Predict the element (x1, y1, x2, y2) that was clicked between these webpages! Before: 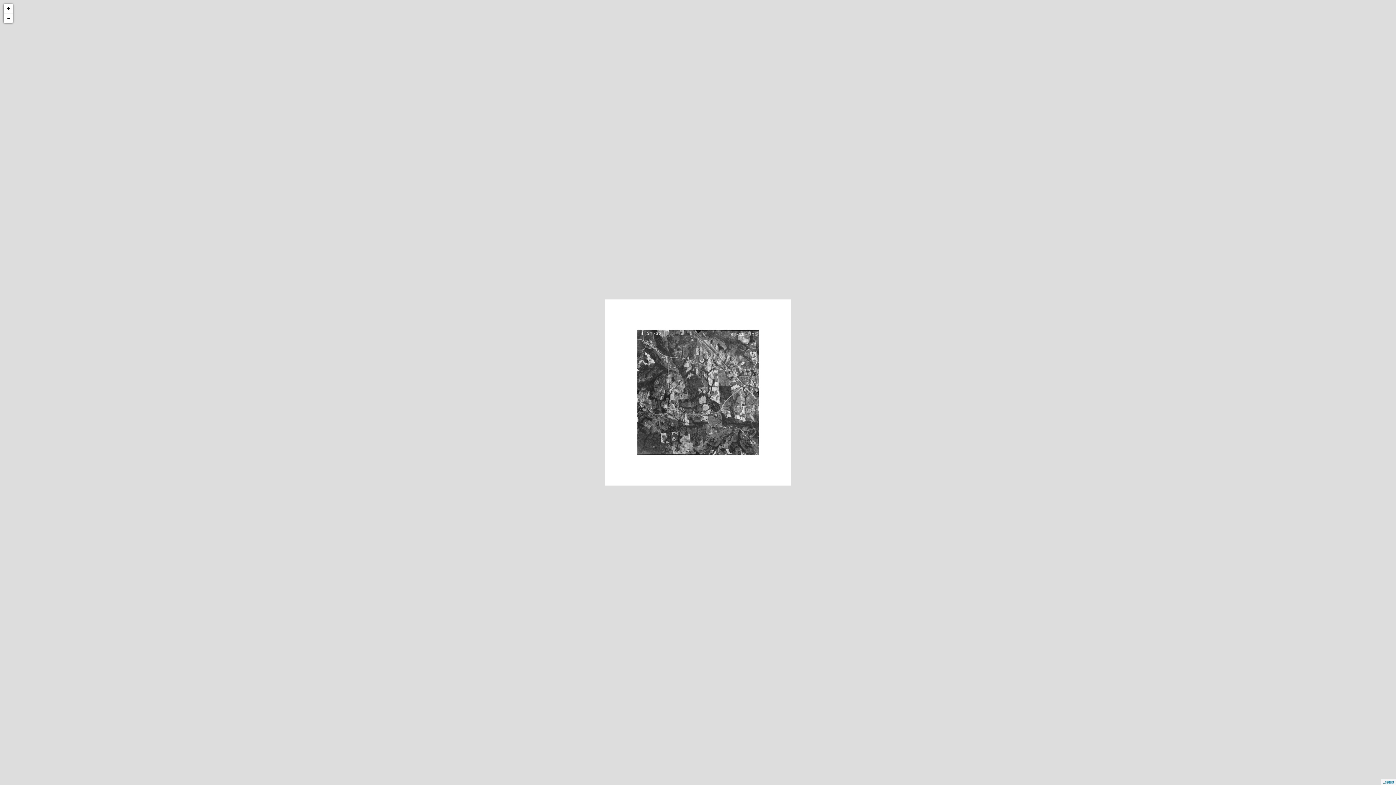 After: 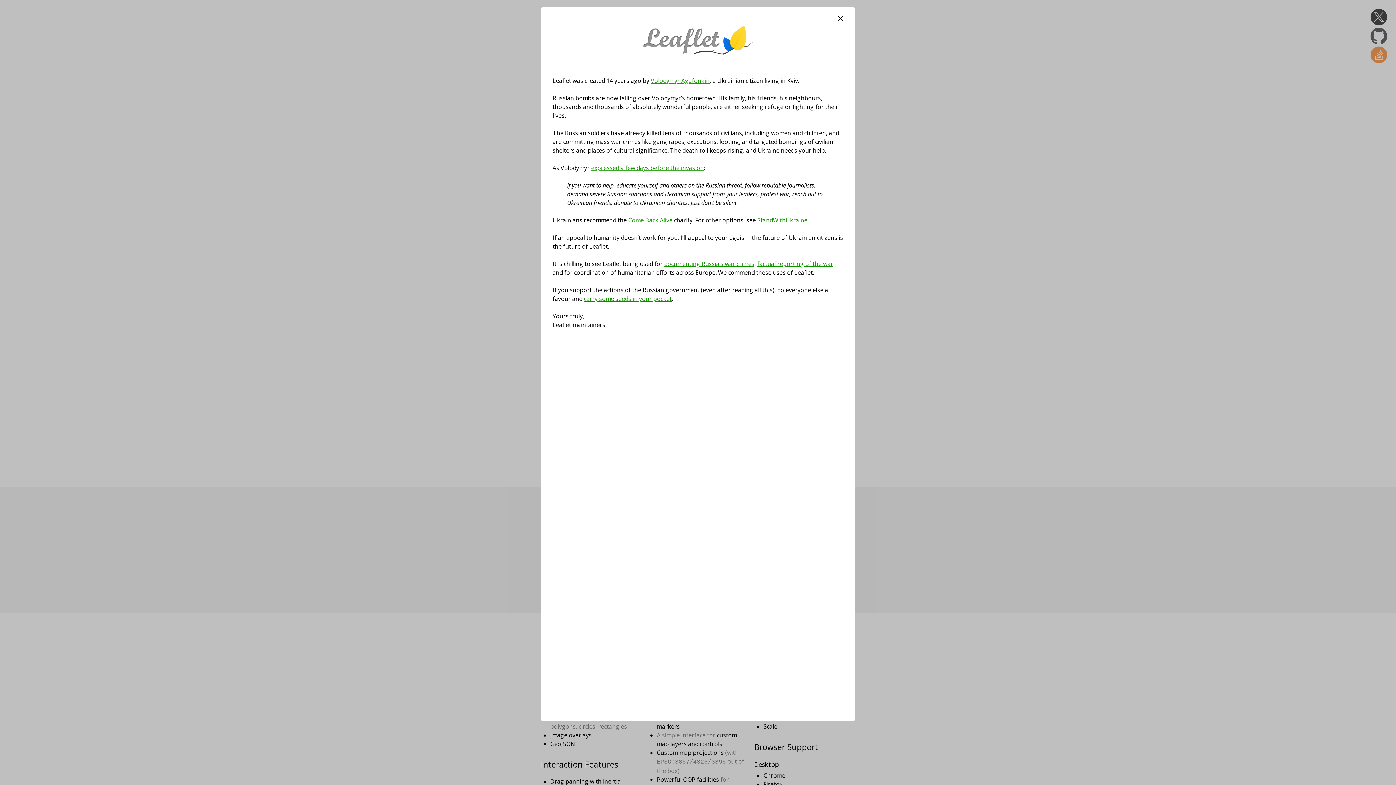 Action: bbox: (1382, 780, 1394, 784) label: Leaflet